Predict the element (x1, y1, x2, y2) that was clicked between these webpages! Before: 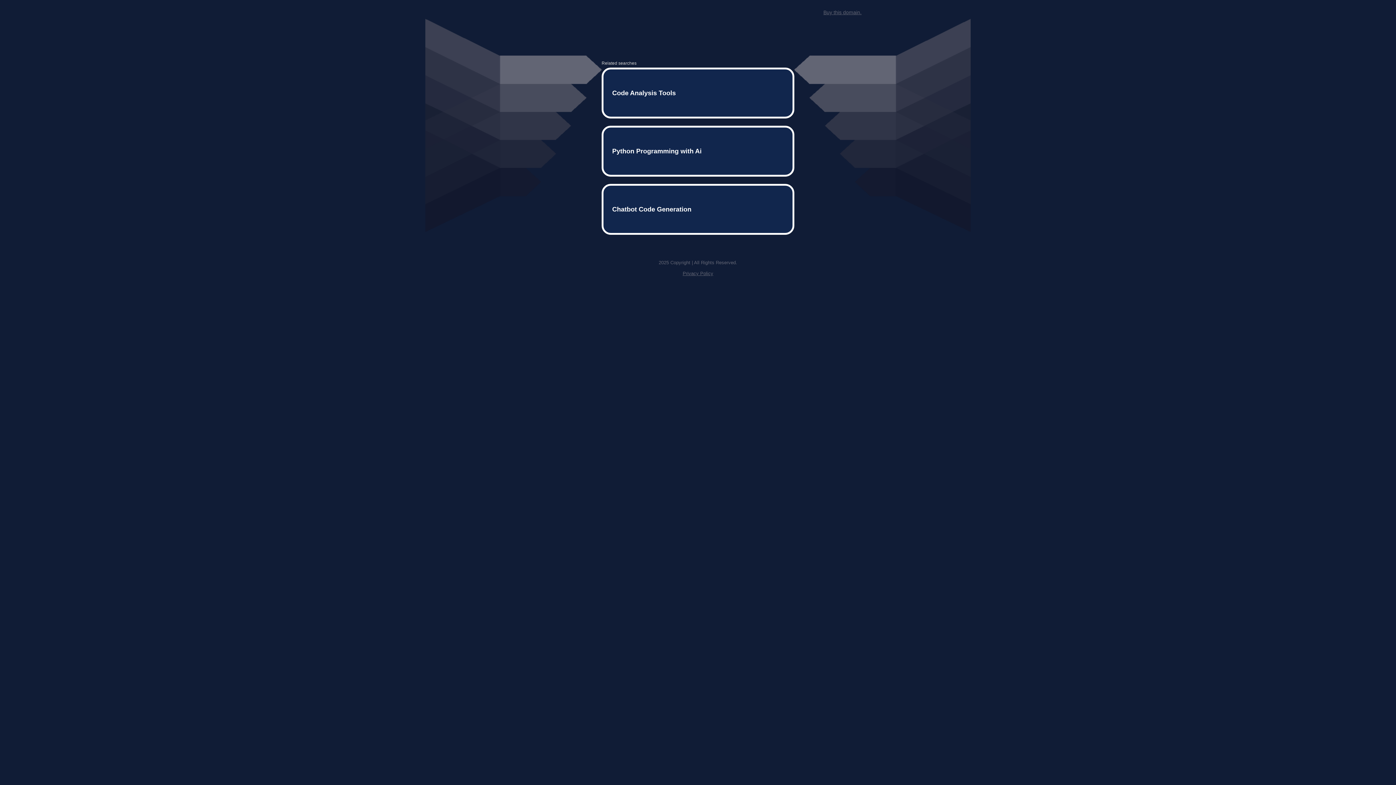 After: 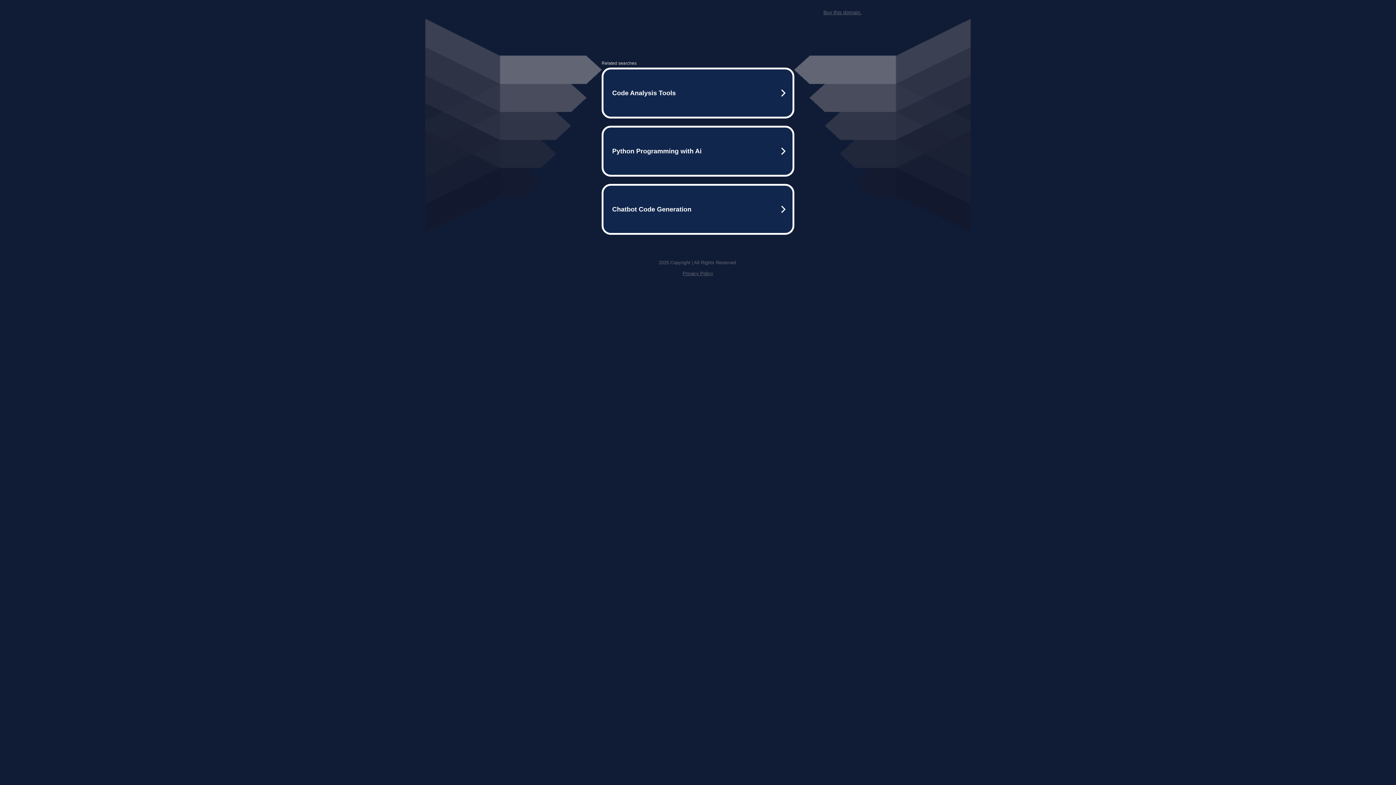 Action: bbox: (823, 9, 861, 15) label: Buy this domain.